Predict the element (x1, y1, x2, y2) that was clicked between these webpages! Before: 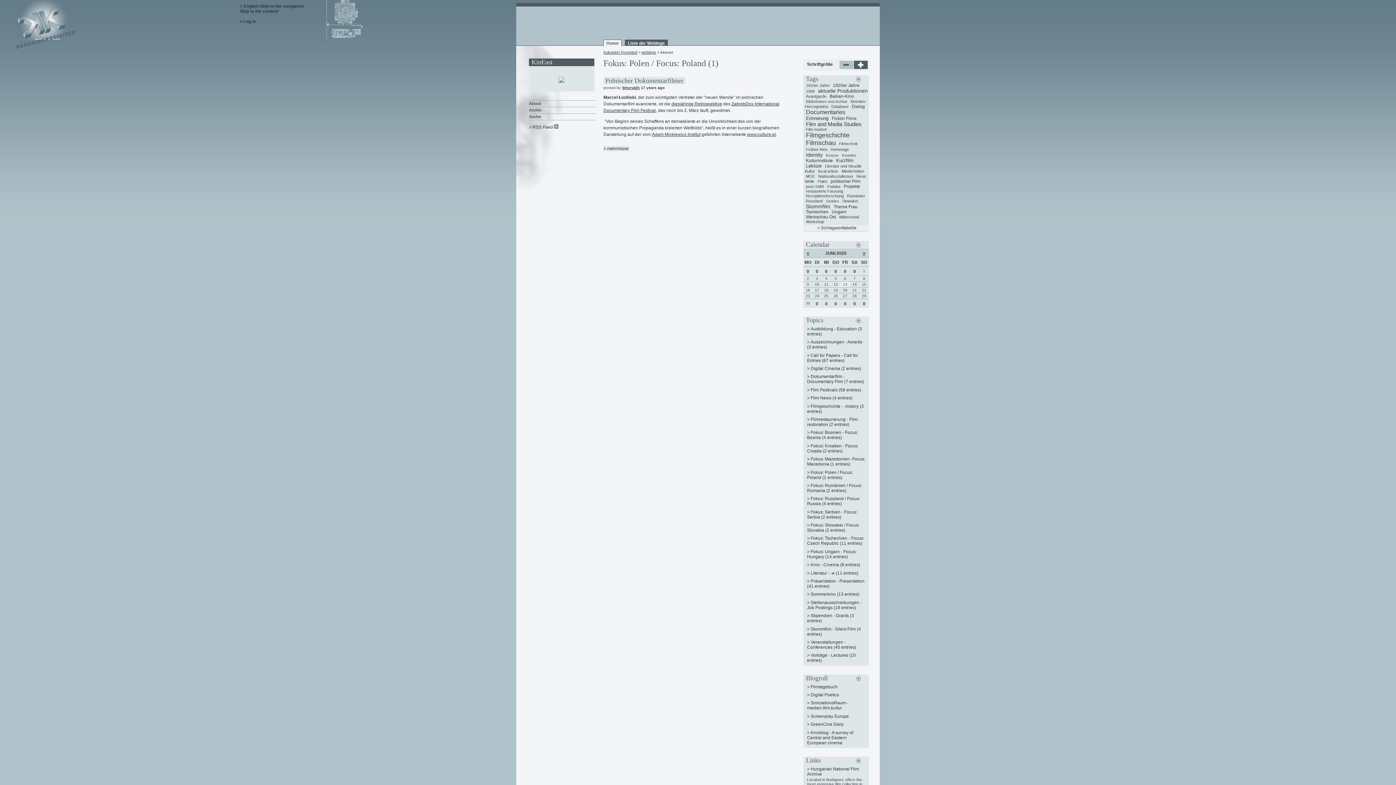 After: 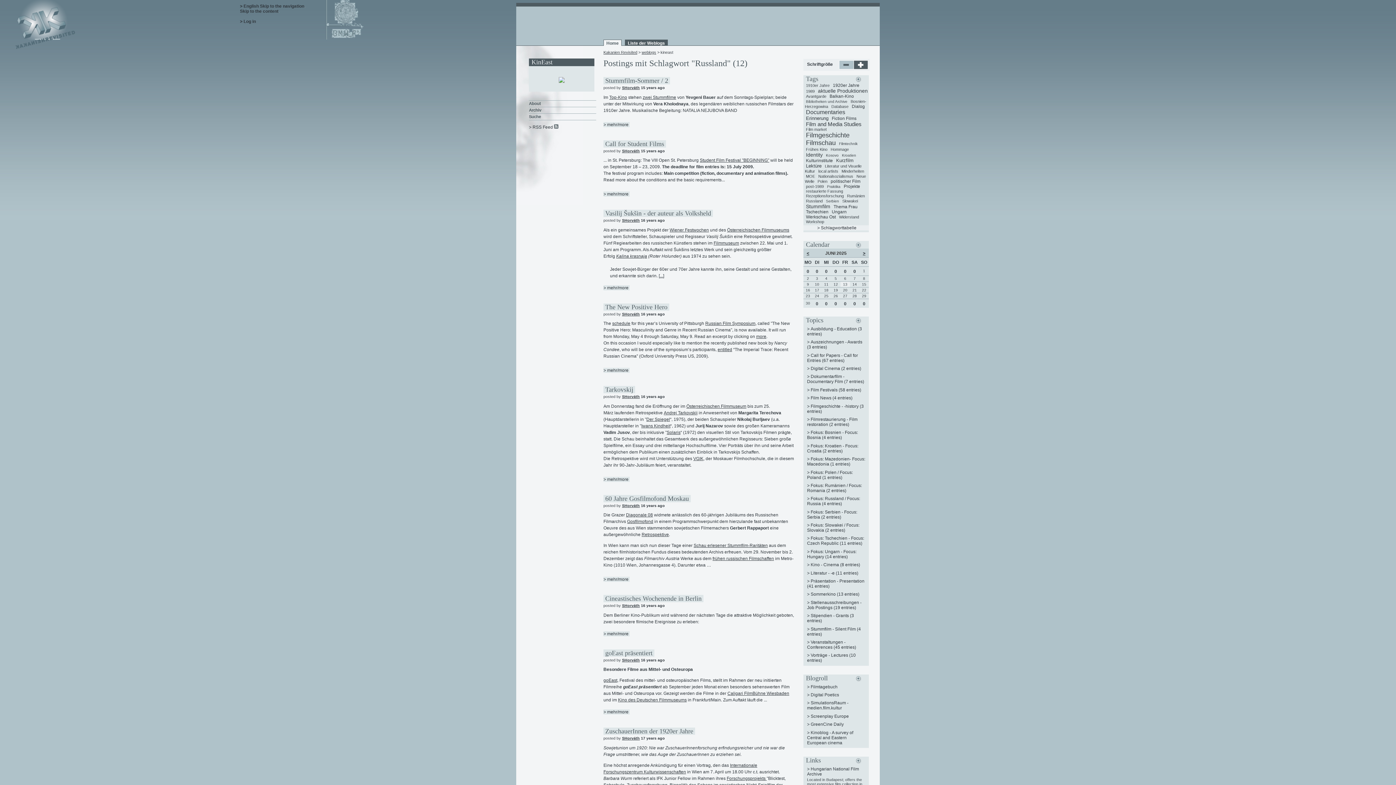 Action: bbox: (806, 198, 822, 203) label: Russland